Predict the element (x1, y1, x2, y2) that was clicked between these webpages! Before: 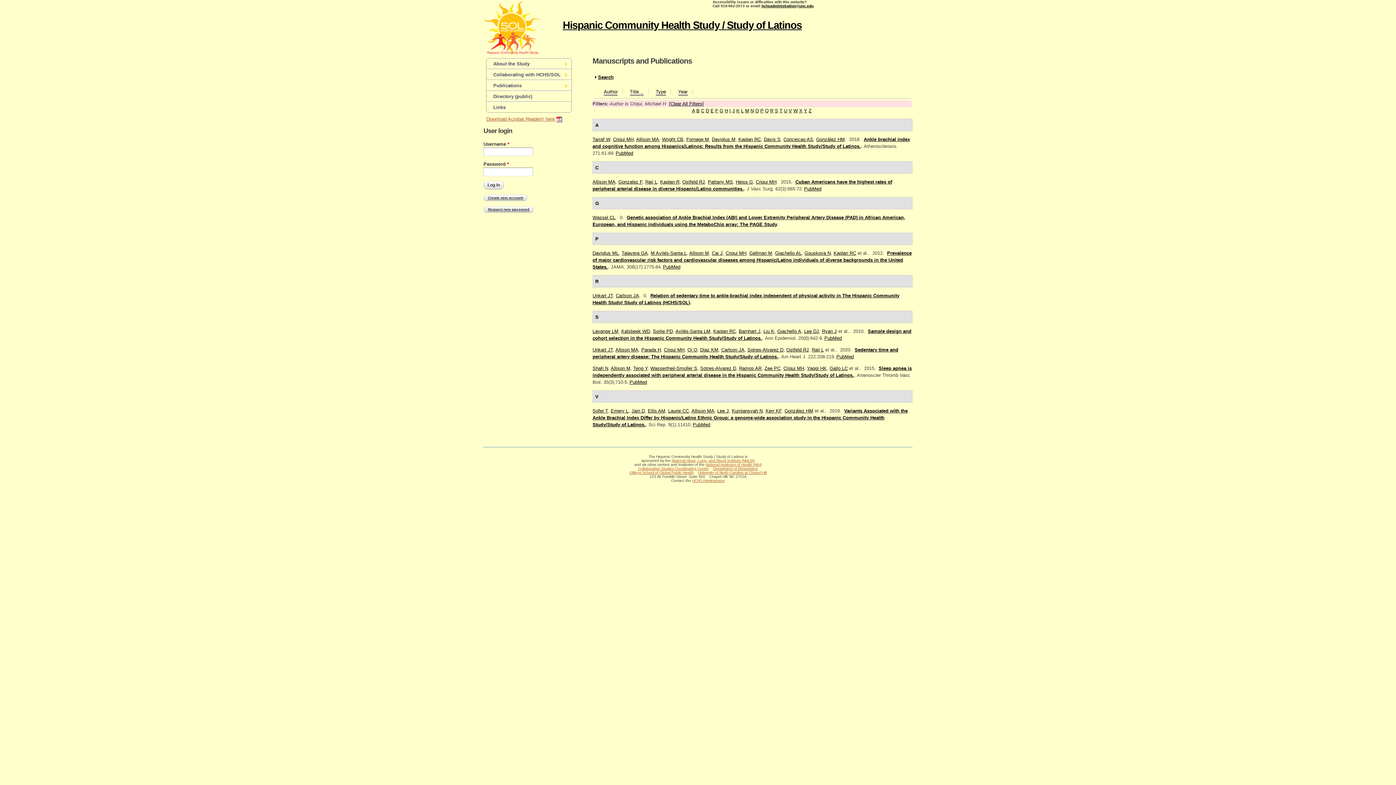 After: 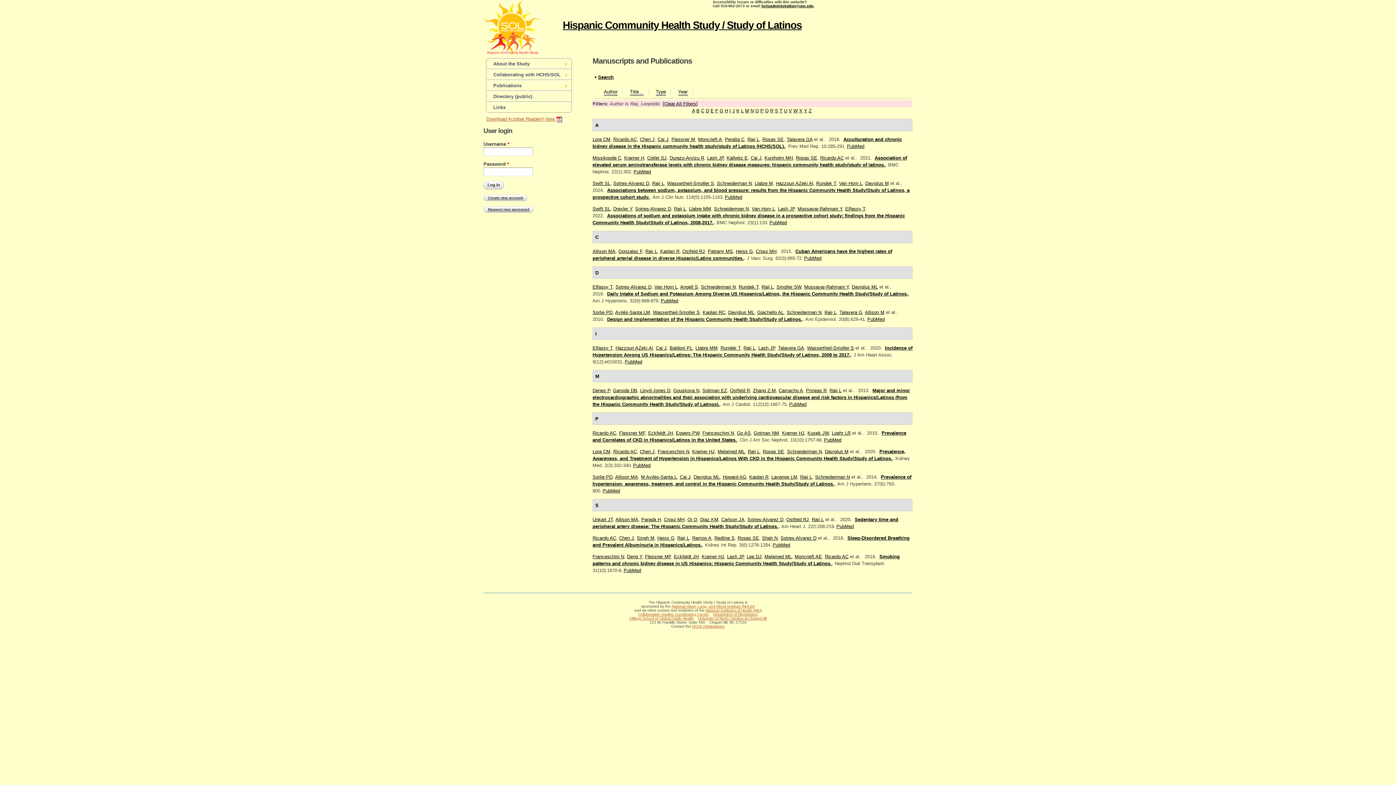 Action: label: Raij L bbox: (645, 179, 657, 184)